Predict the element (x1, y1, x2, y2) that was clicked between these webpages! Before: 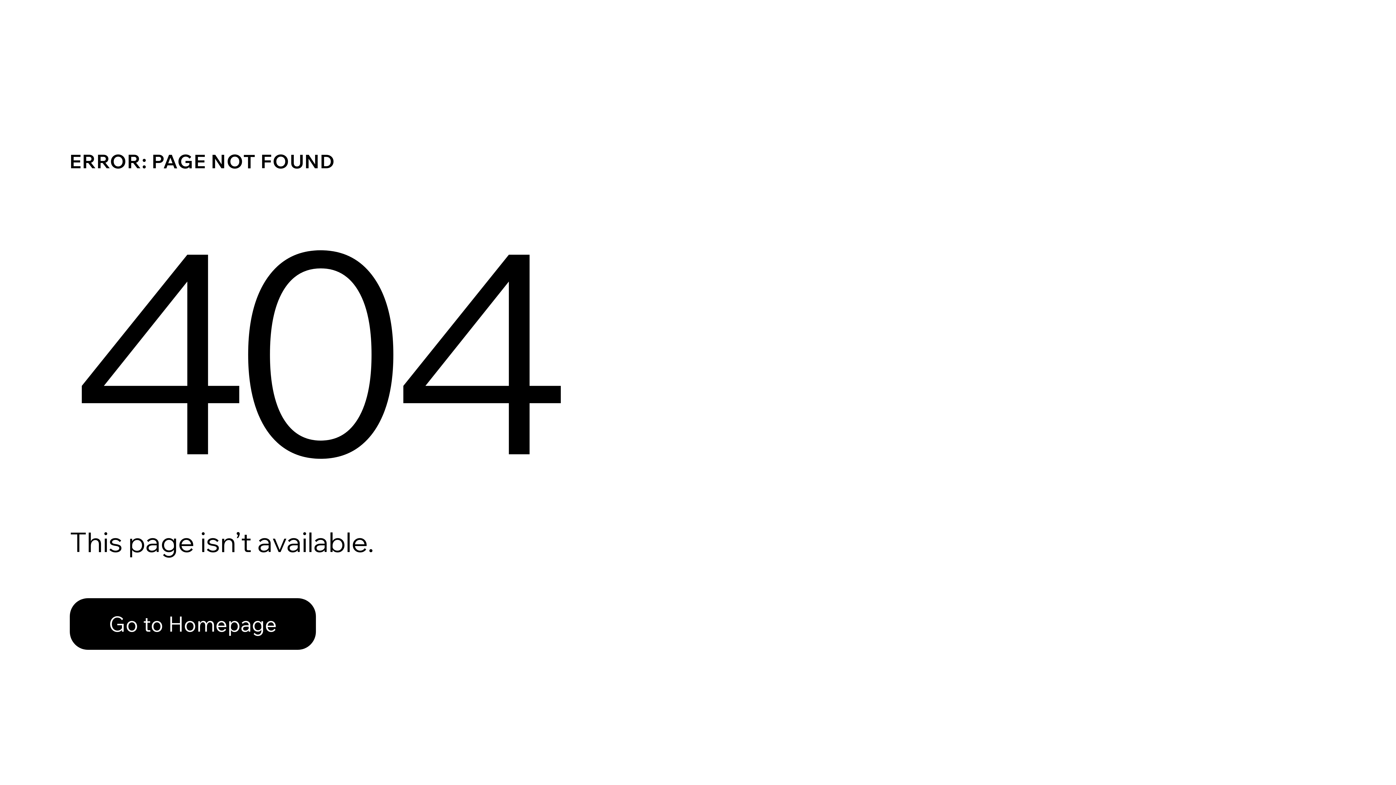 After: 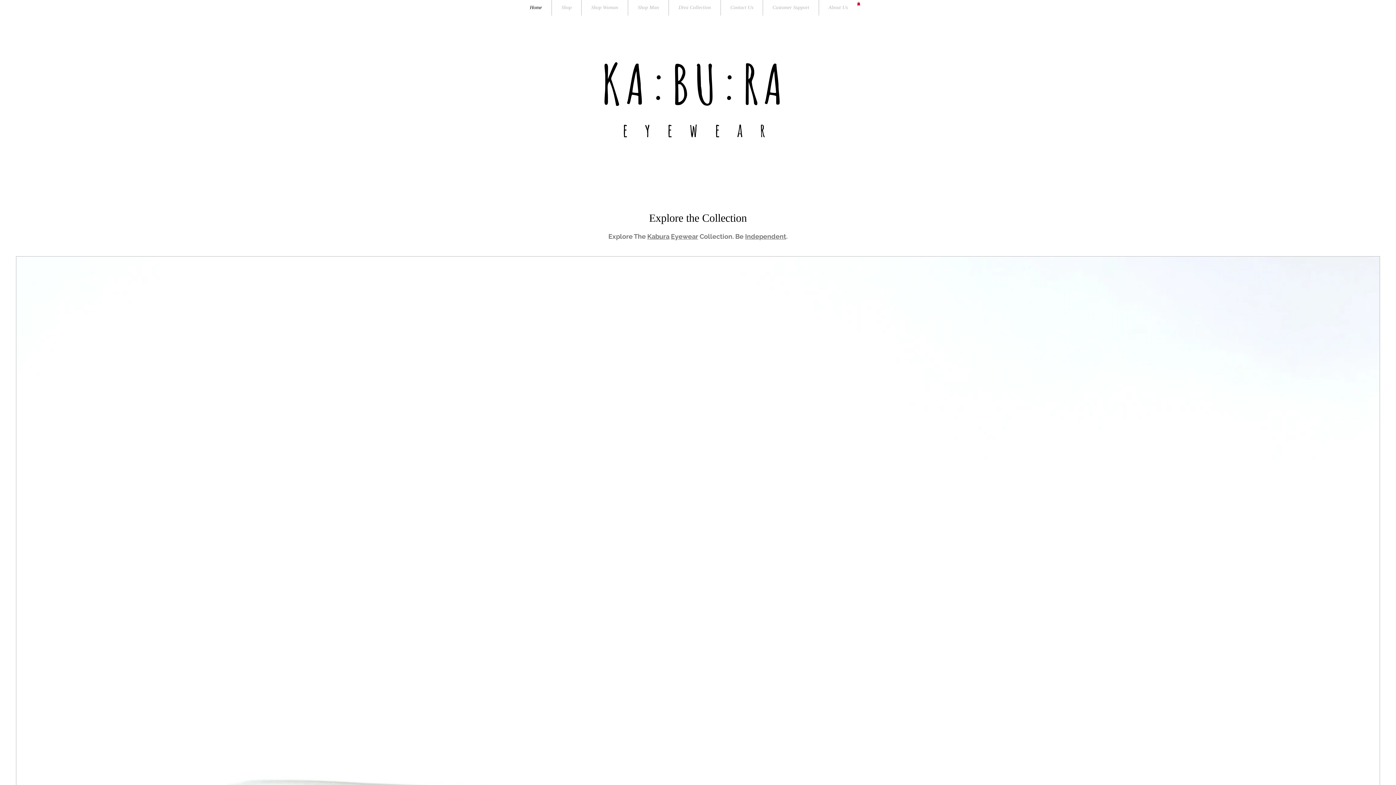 Action: bbox: (69, 598, 316, 650) label: Go to Homepage